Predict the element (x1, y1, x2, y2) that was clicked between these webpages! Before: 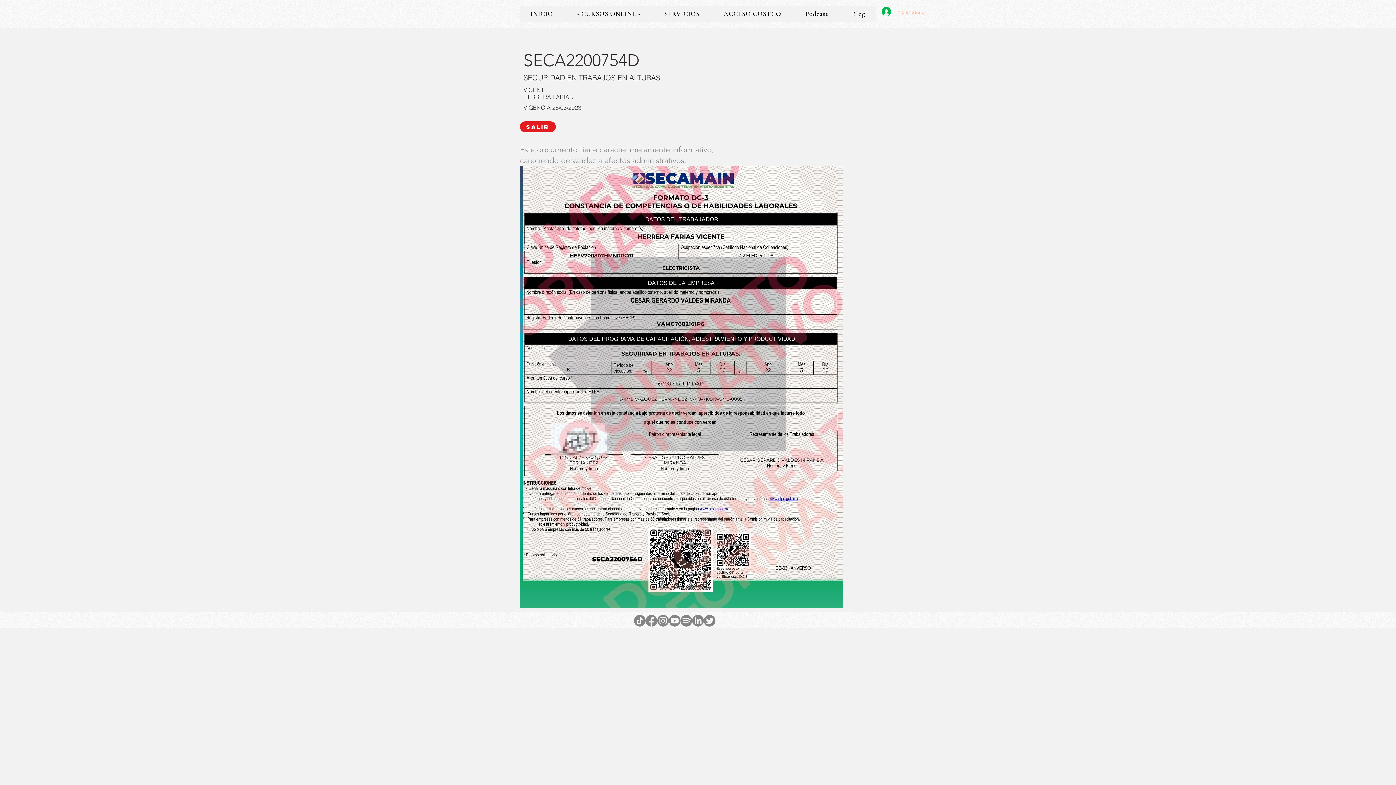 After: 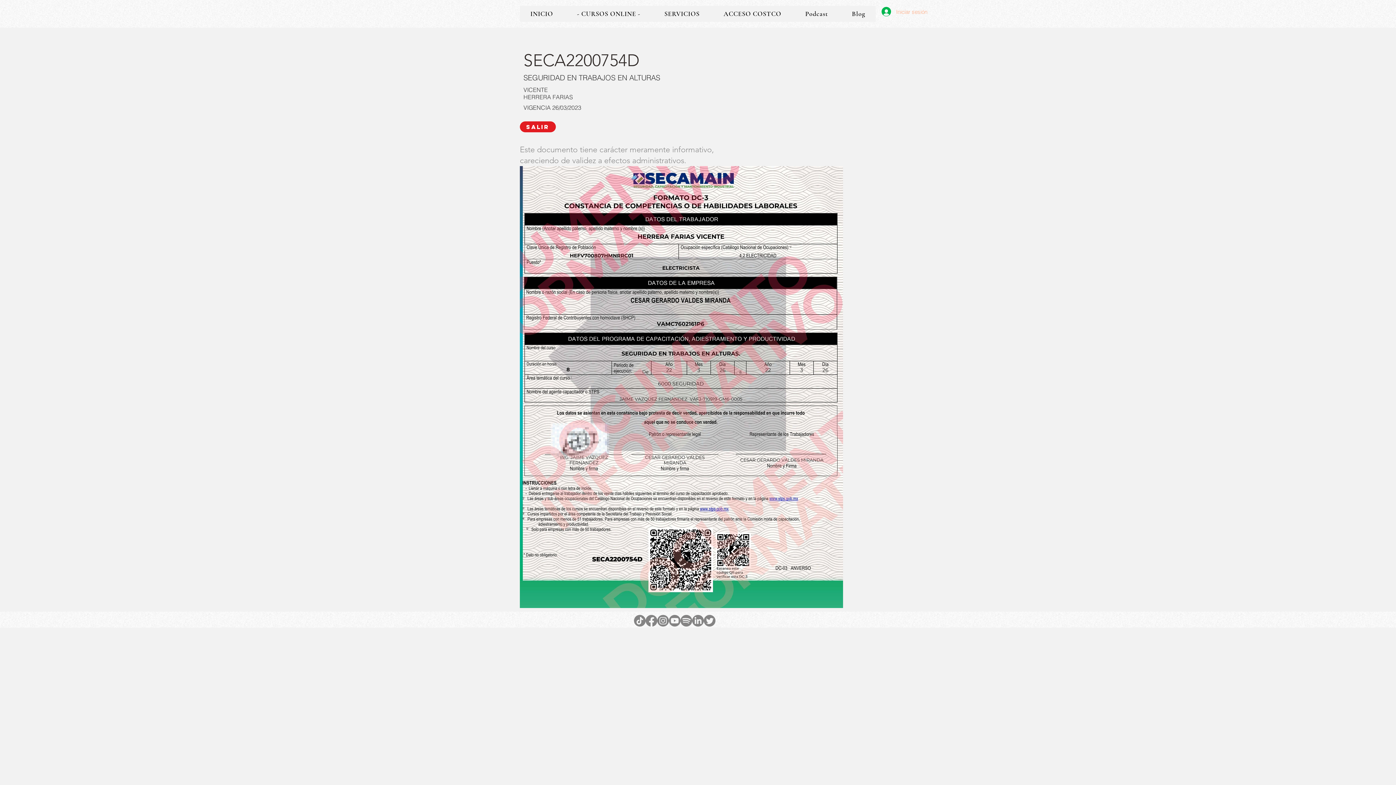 Action: bbox: (645, 615, 657, 626) label: facebook